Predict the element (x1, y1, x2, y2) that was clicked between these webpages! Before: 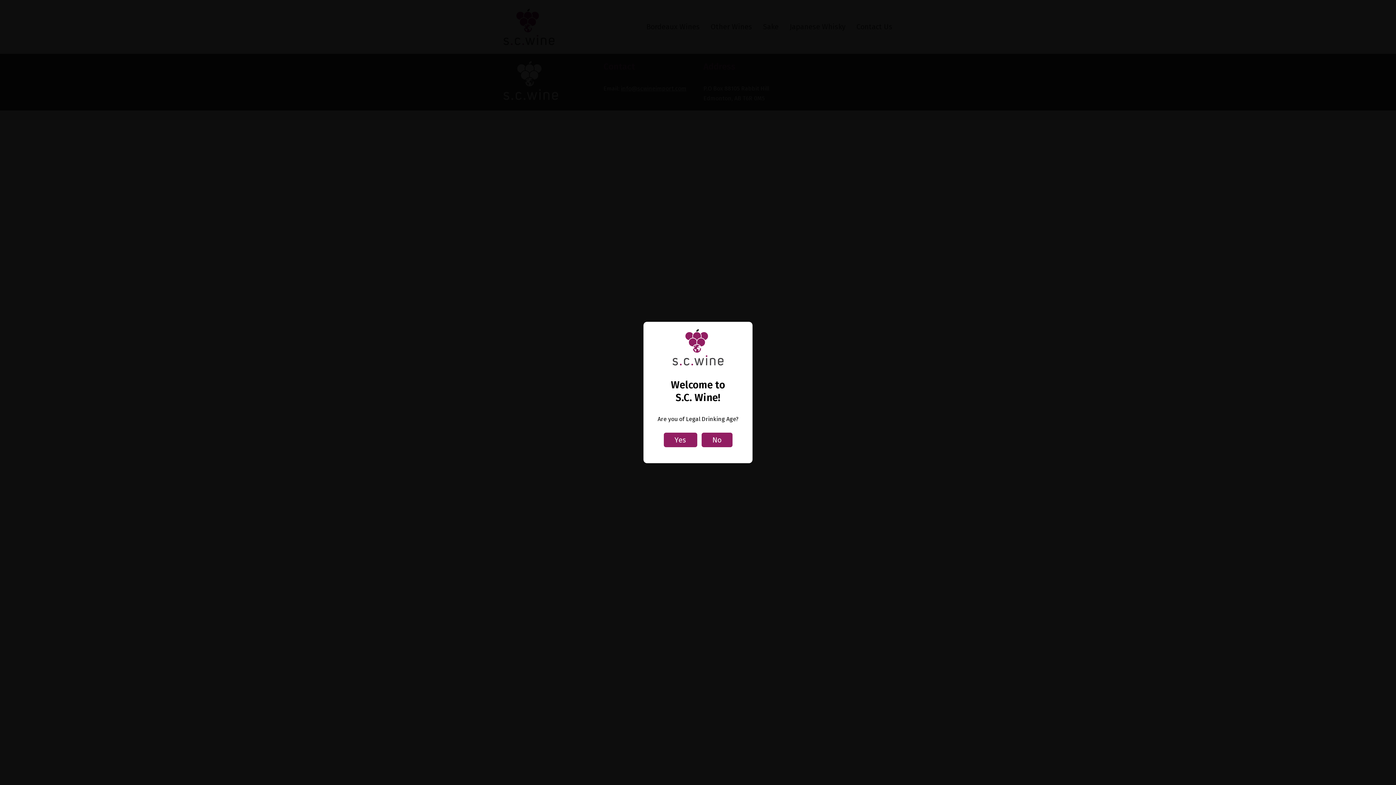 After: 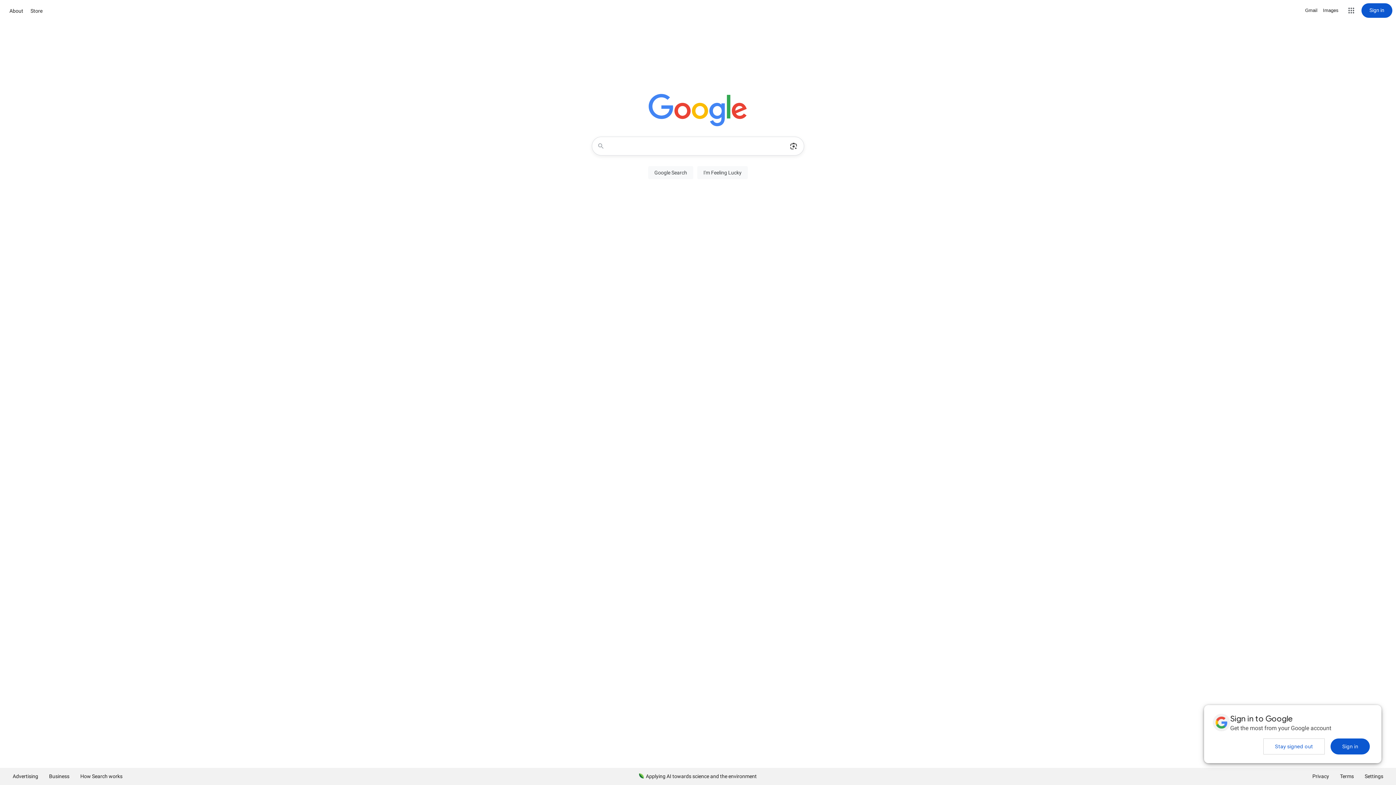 Action: label: No bbox: (701, 432, 732, 447)